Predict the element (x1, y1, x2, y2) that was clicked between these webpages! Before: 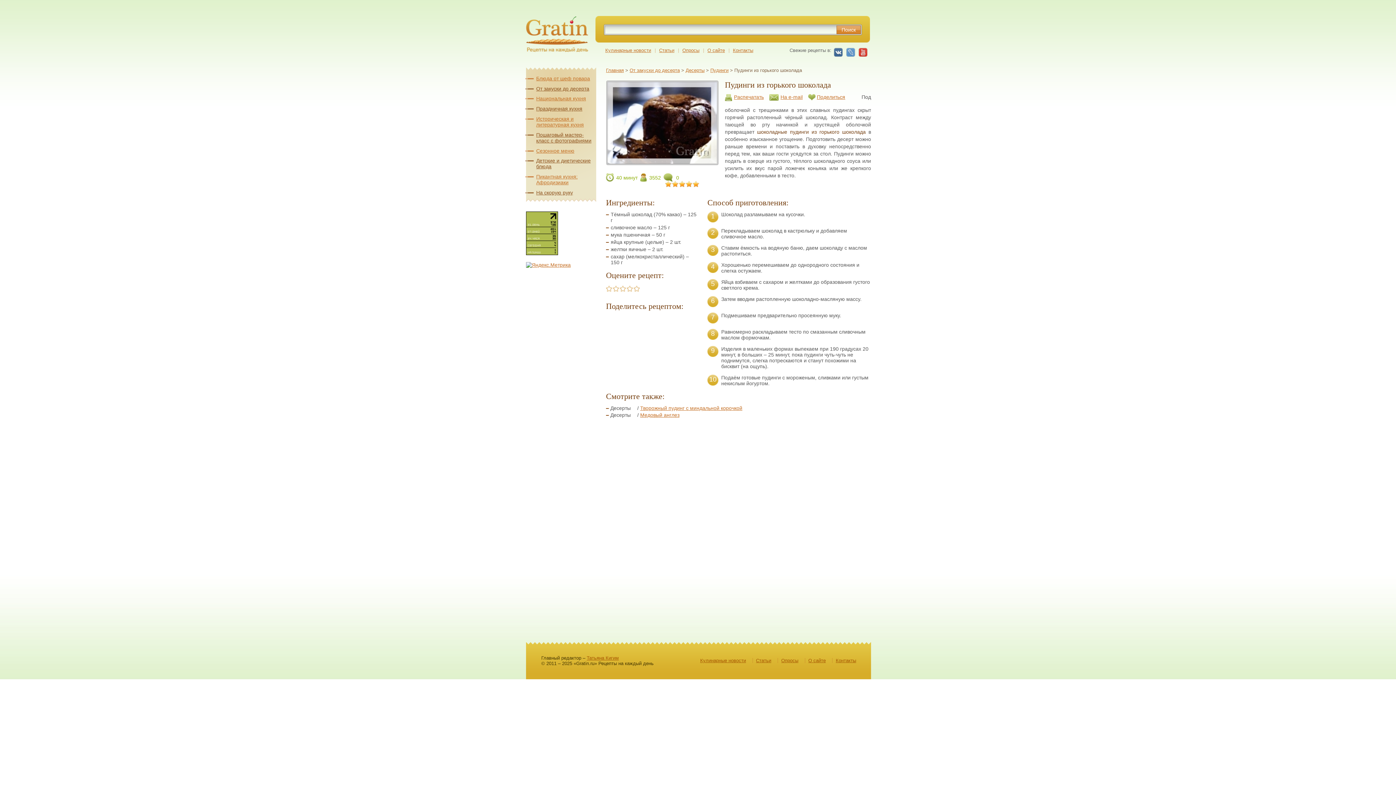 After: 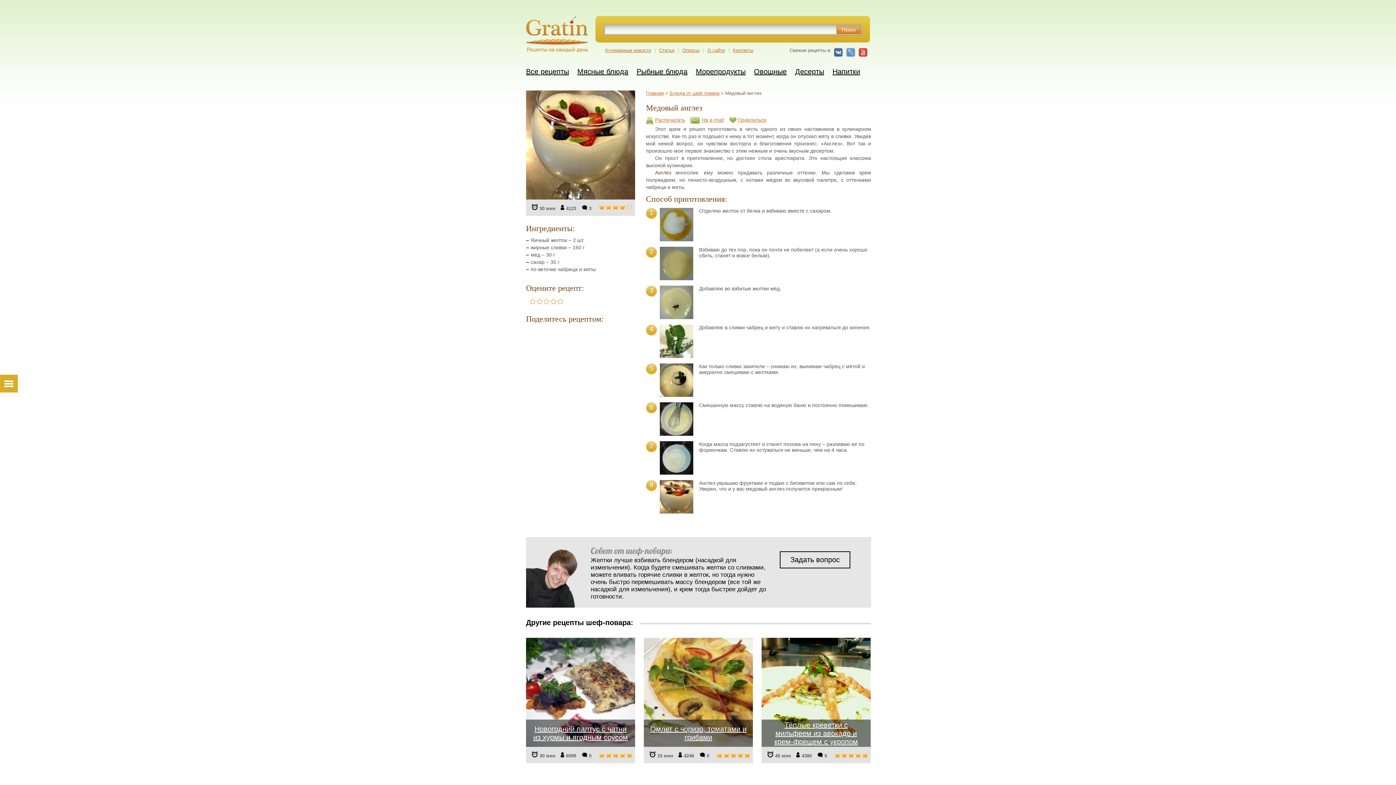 Action: bbox: (640, 412, 679, 418) label: Медовый англез